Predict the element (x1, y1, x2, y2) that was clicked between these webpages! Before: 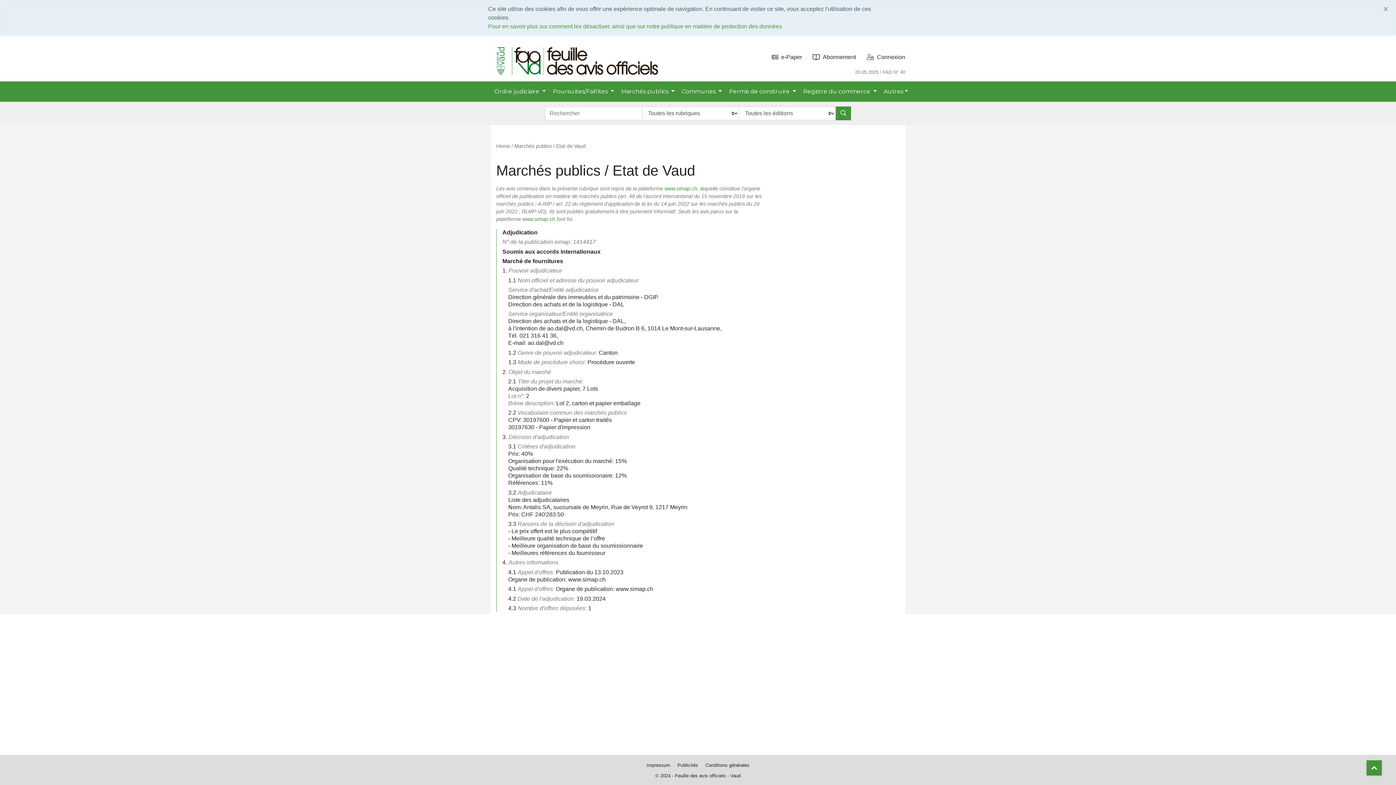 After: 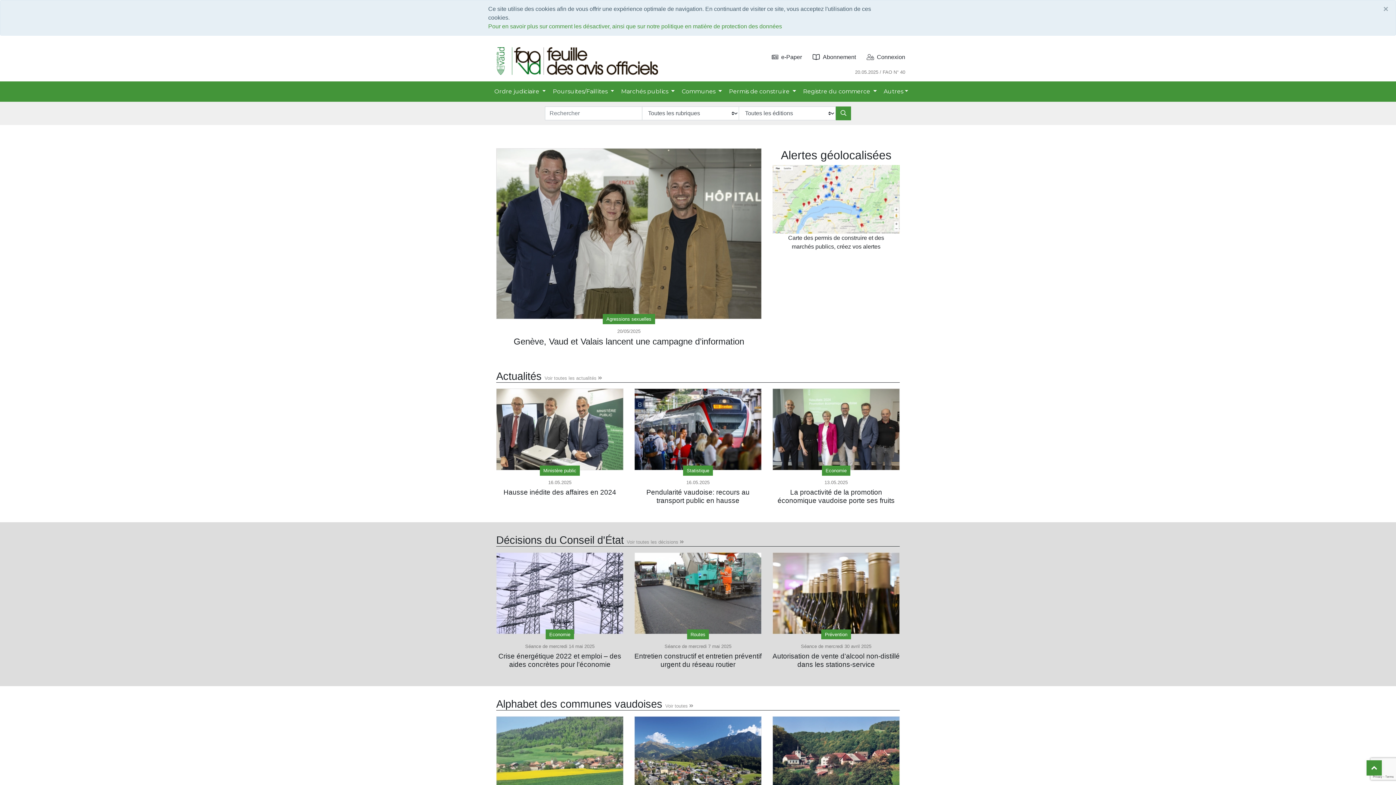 Action: bbox: (496, 57, 658, 63)